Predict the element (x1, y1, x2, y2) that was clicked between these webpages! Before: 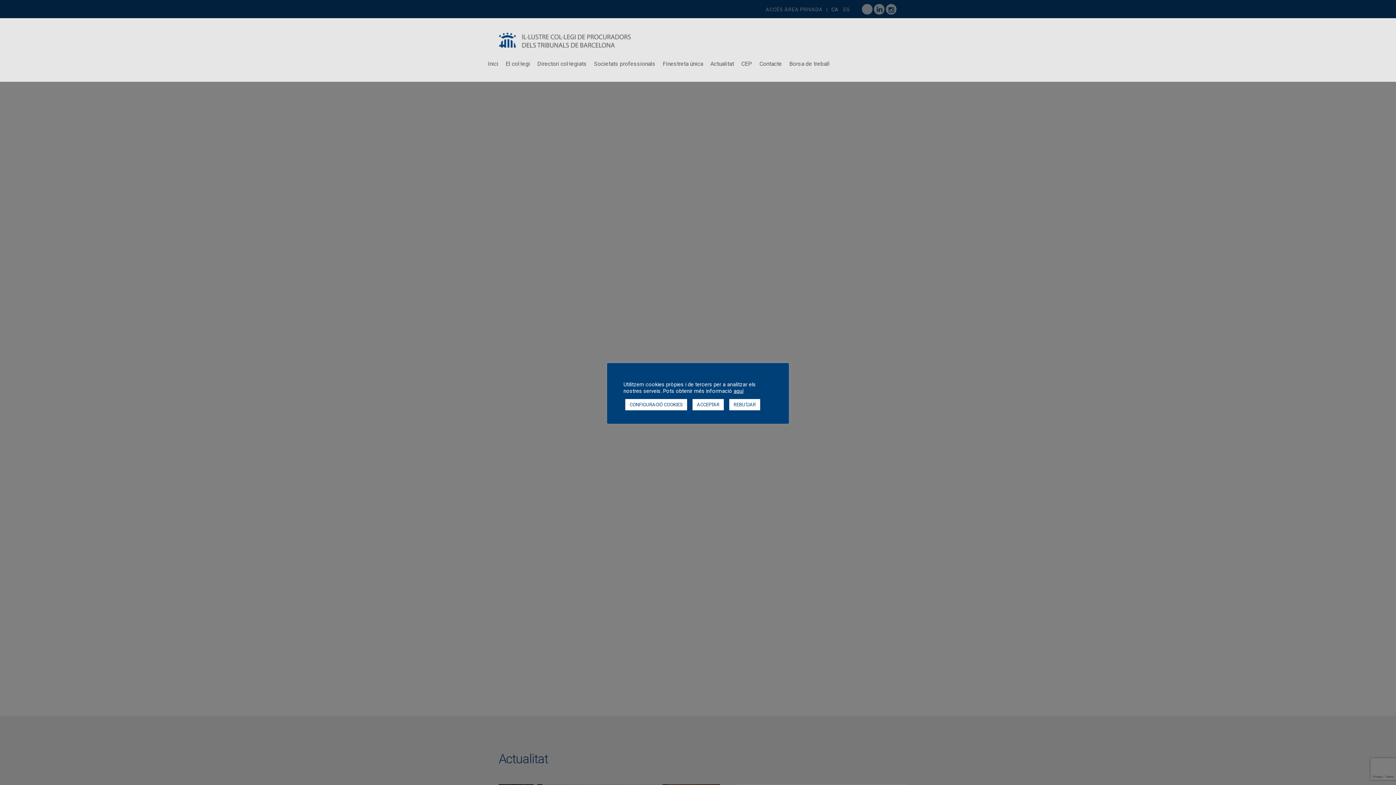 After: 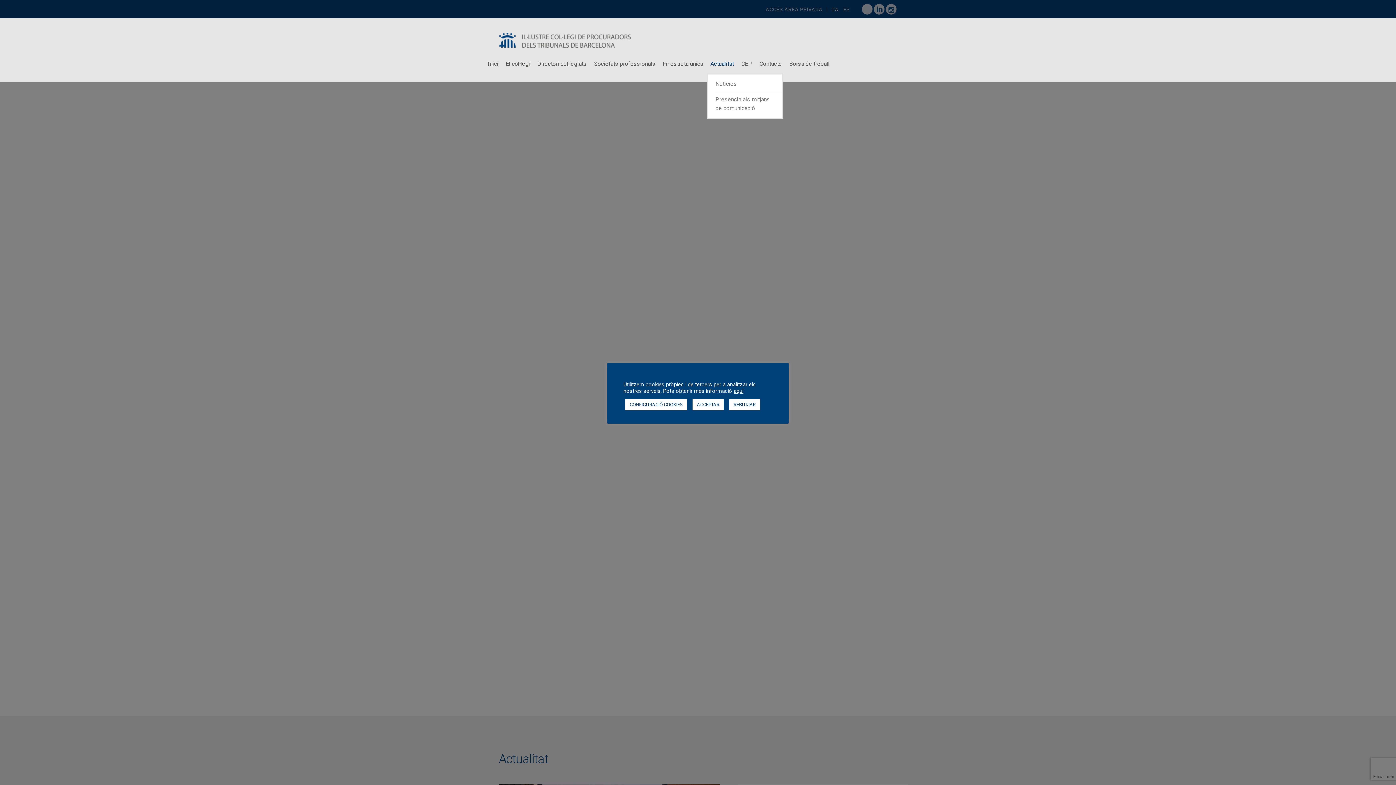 Action: label: Actualitat bbox: (706, 54, 737, 73)